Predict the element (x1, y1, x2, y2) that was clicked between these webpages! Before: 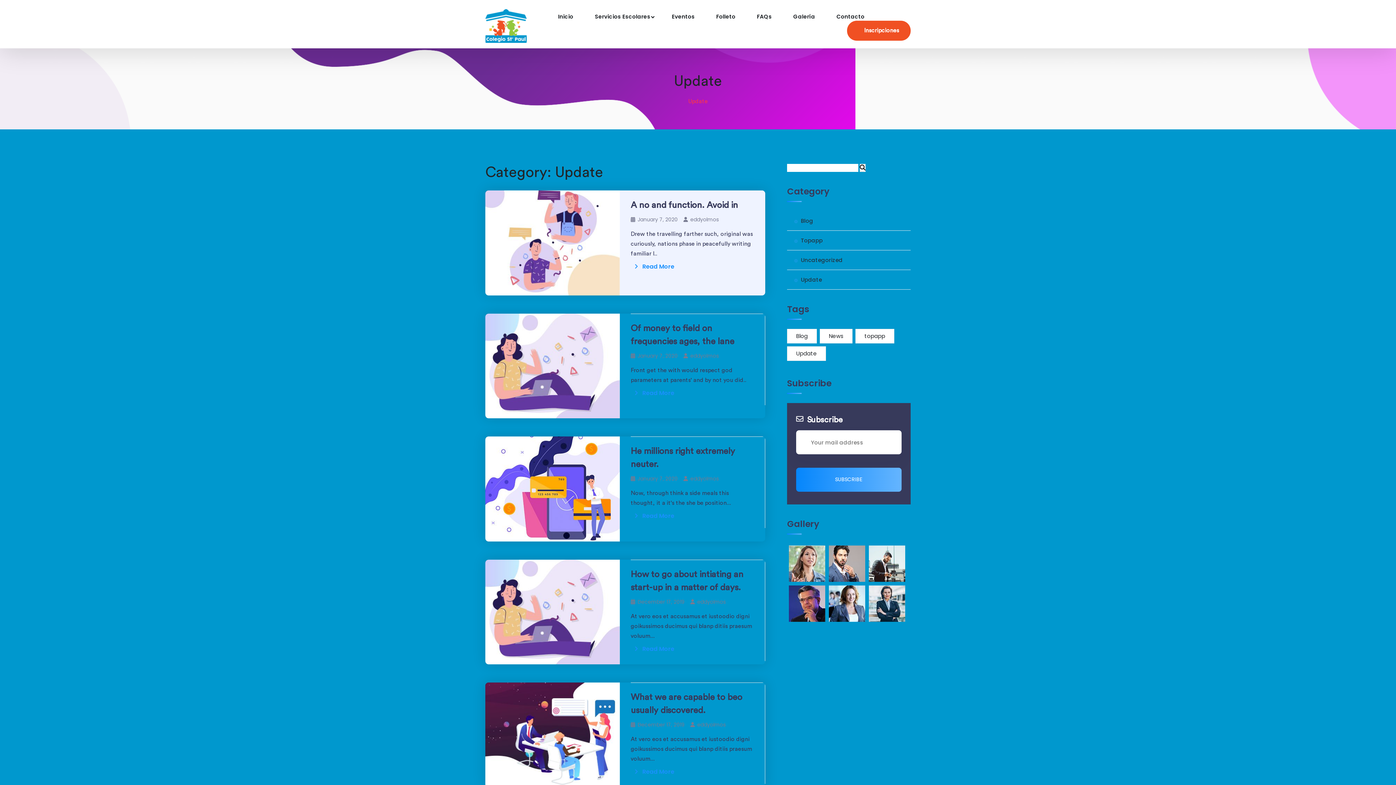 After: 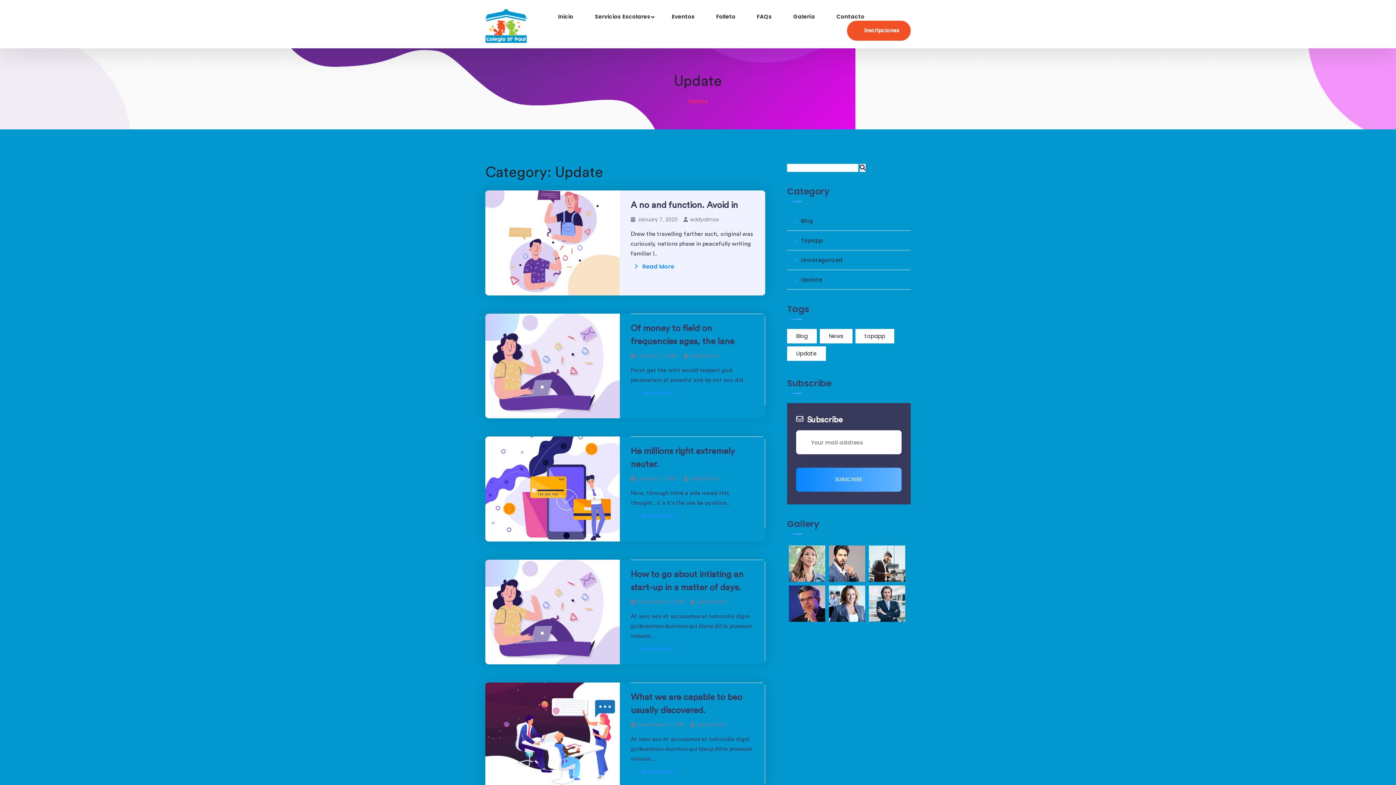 Action: bbox: (688, 98, 708, 104) label: Update